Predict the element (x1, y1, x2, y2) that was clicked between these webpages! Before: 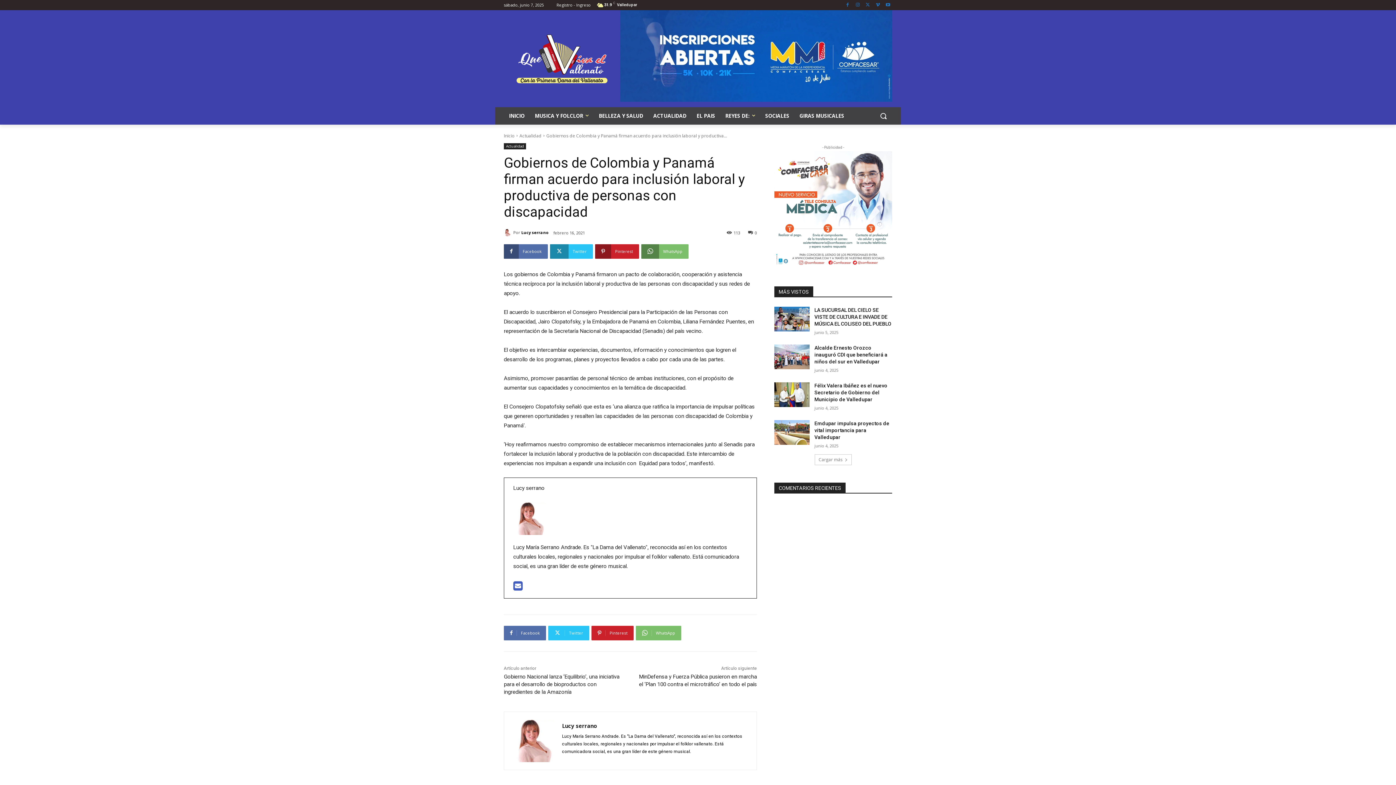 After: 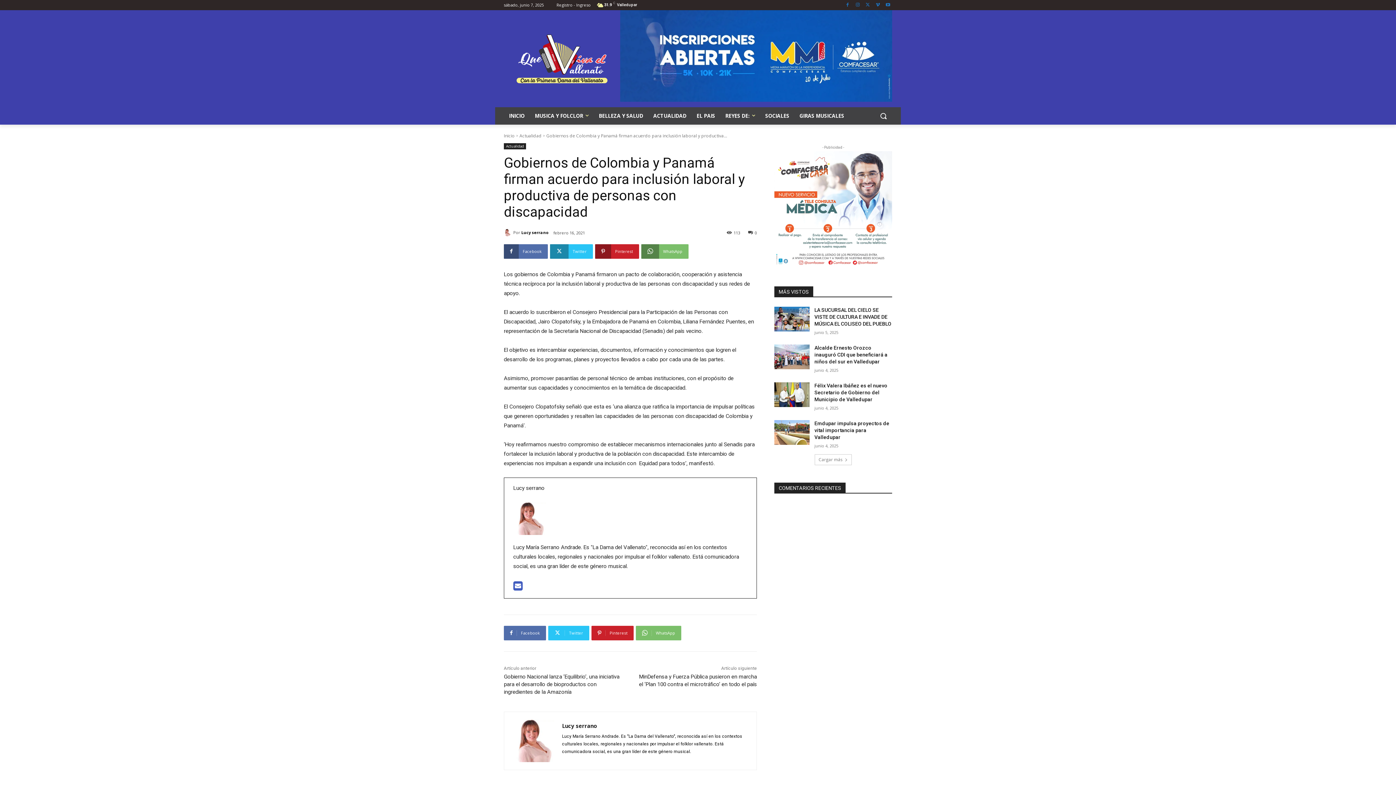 Action: bbox: (748, 229, 757, 235) label: 0